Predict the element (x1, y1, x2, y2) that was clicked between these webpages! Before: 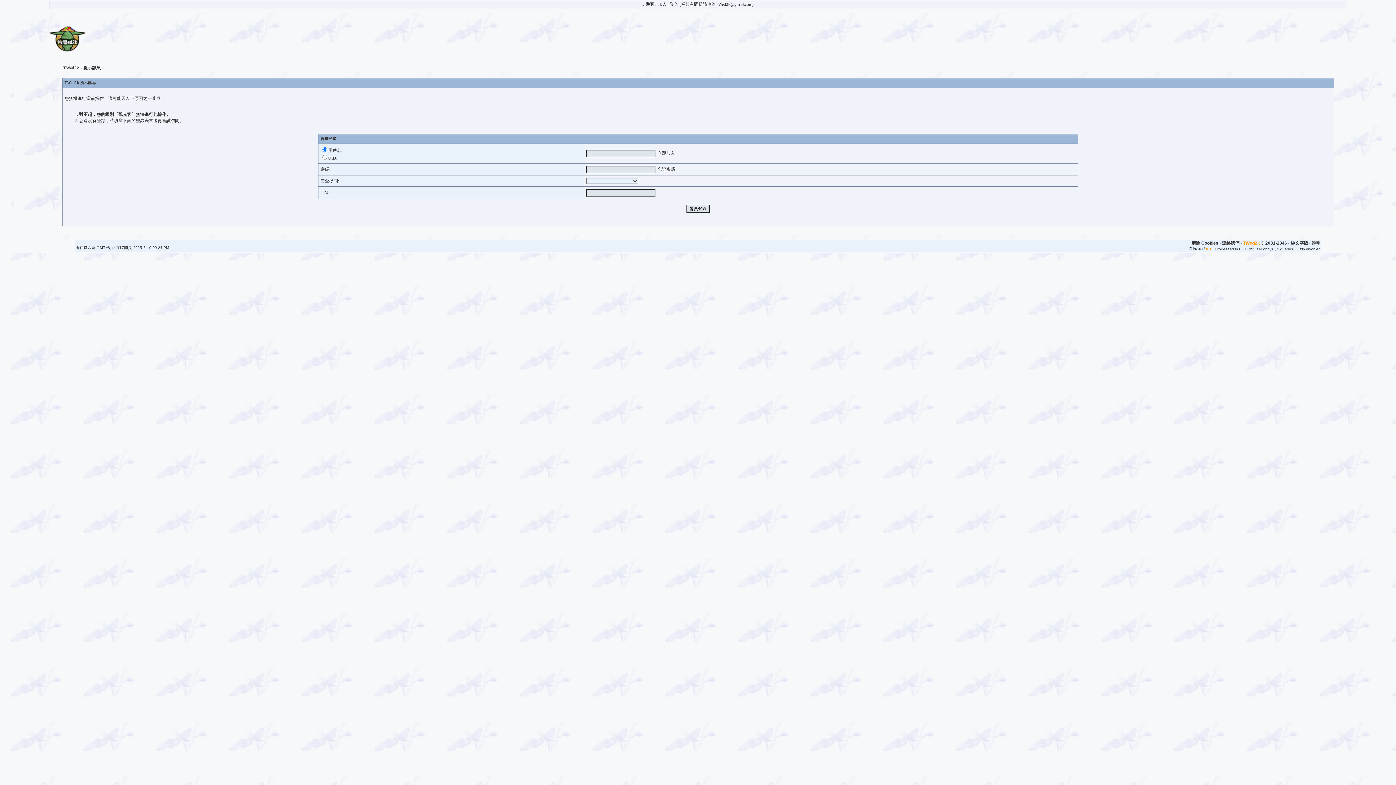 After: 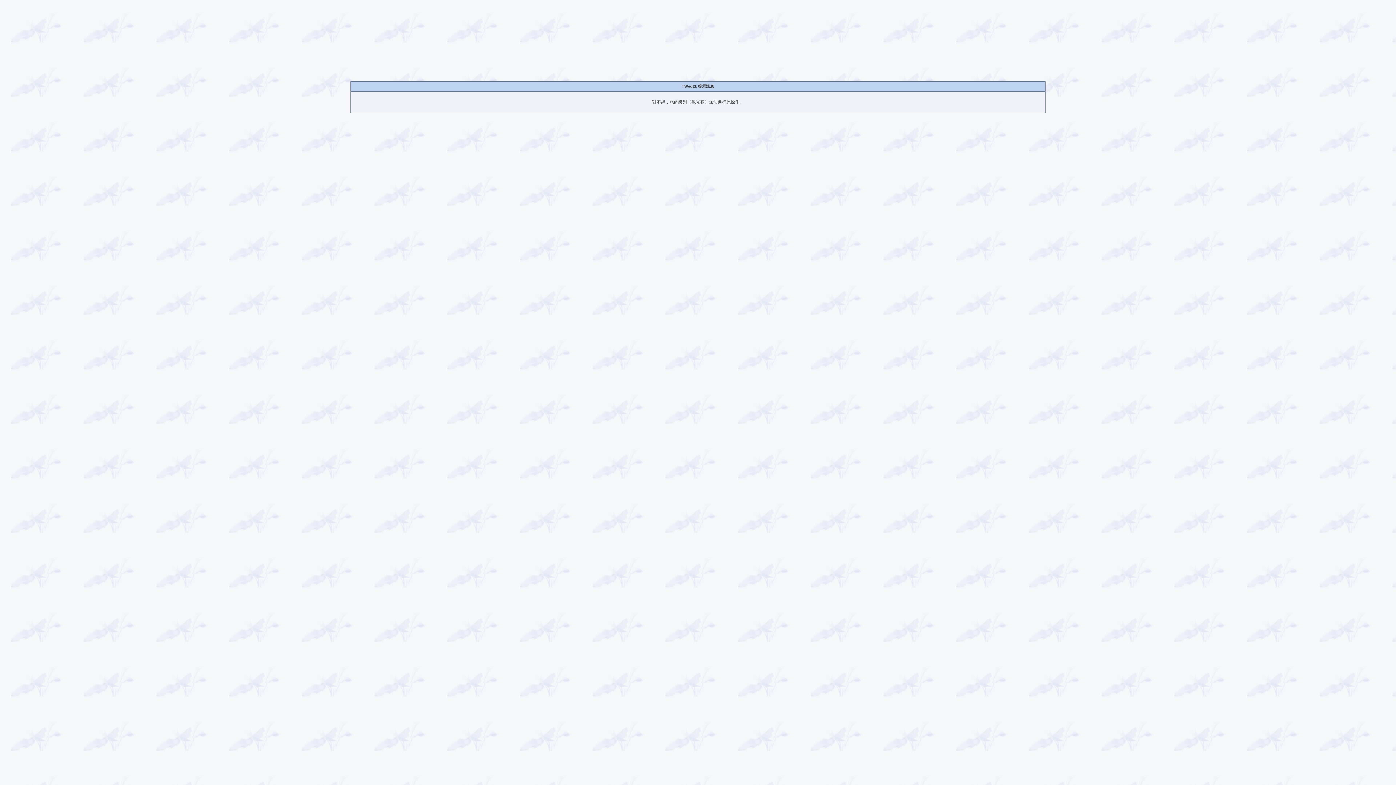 Action: label: 說明 bbox: (1312, 240, 1320, 245)